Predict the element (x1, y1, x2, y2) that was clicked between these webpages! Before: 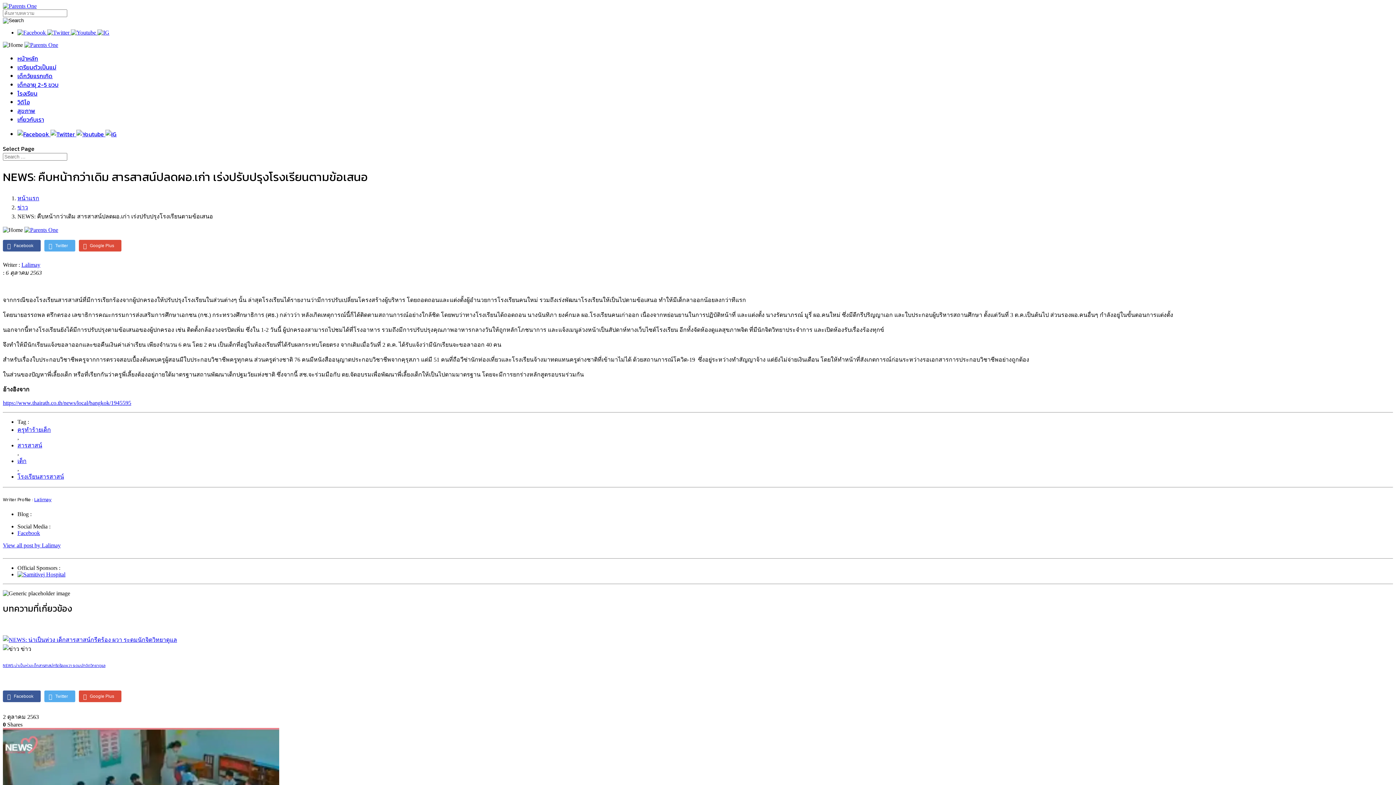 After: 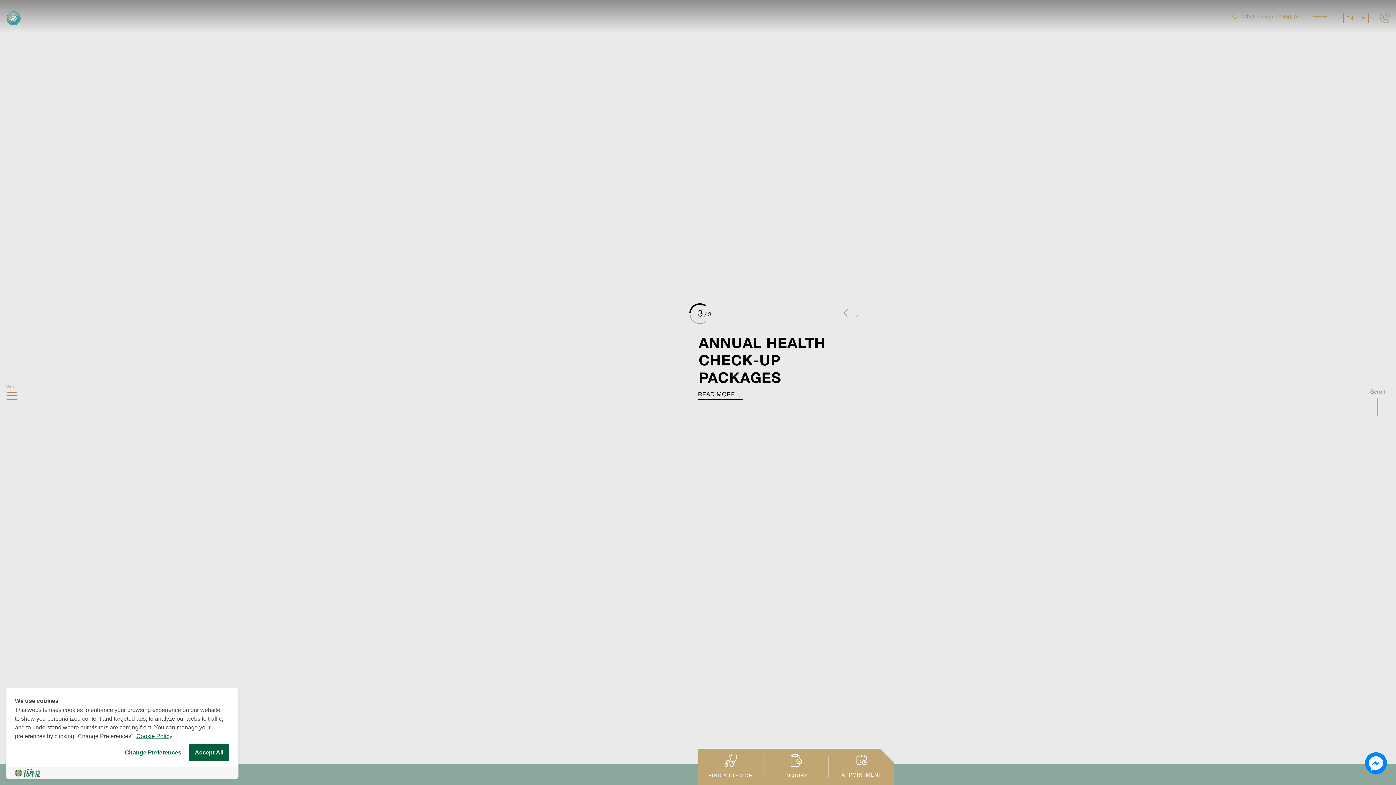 Action: bbox: (17, 571, 65, 577)